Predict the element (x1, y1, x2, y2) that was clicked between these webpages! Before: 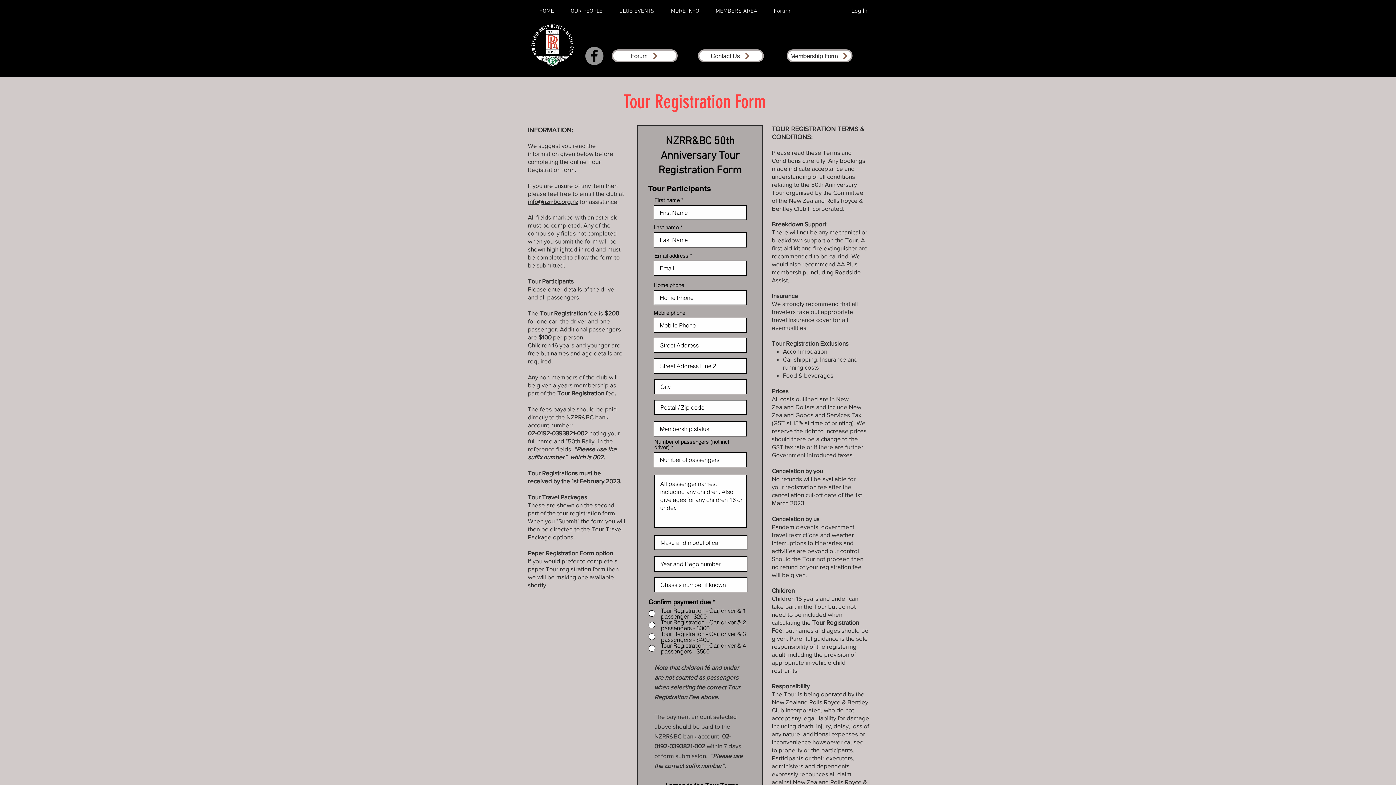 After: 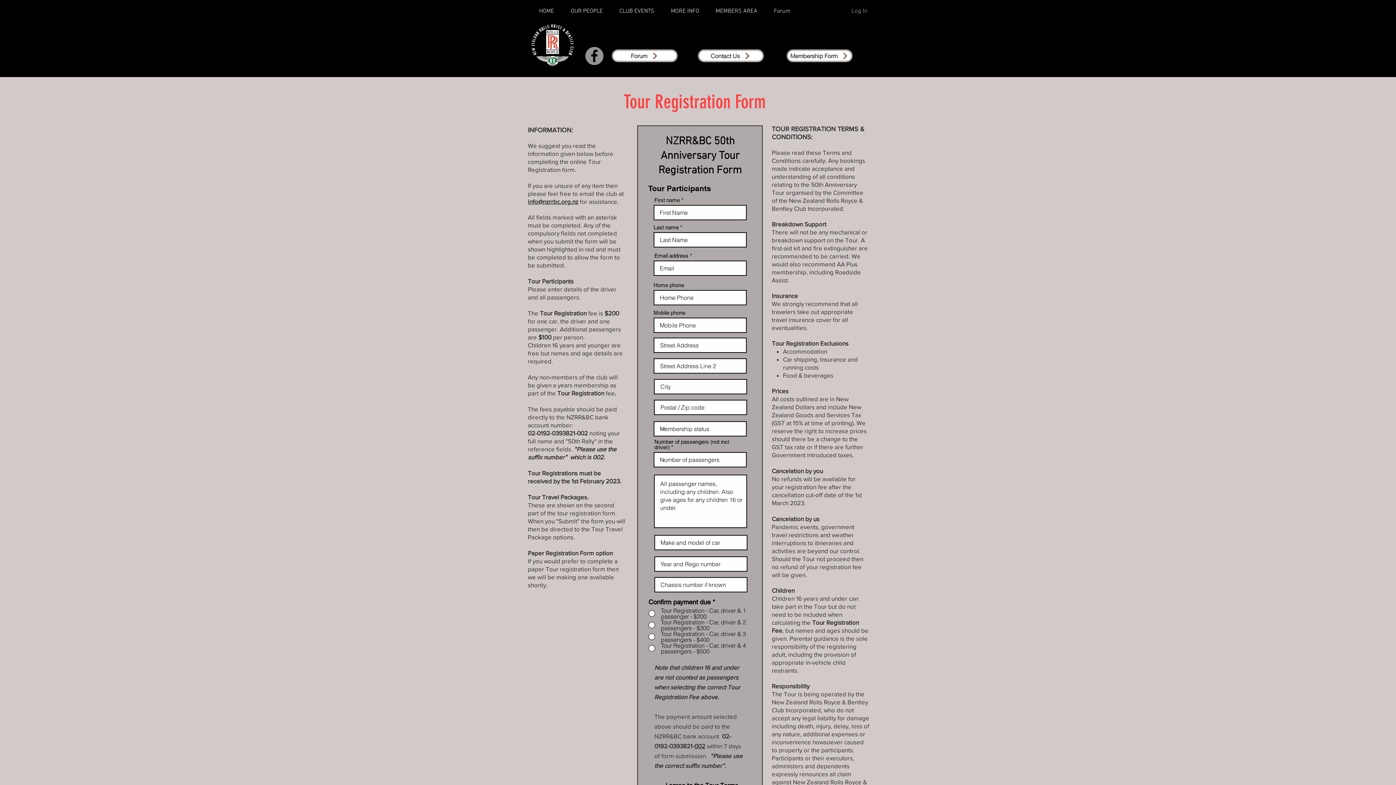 Action: bbox: (846, 4, 872, 17) label: Log In